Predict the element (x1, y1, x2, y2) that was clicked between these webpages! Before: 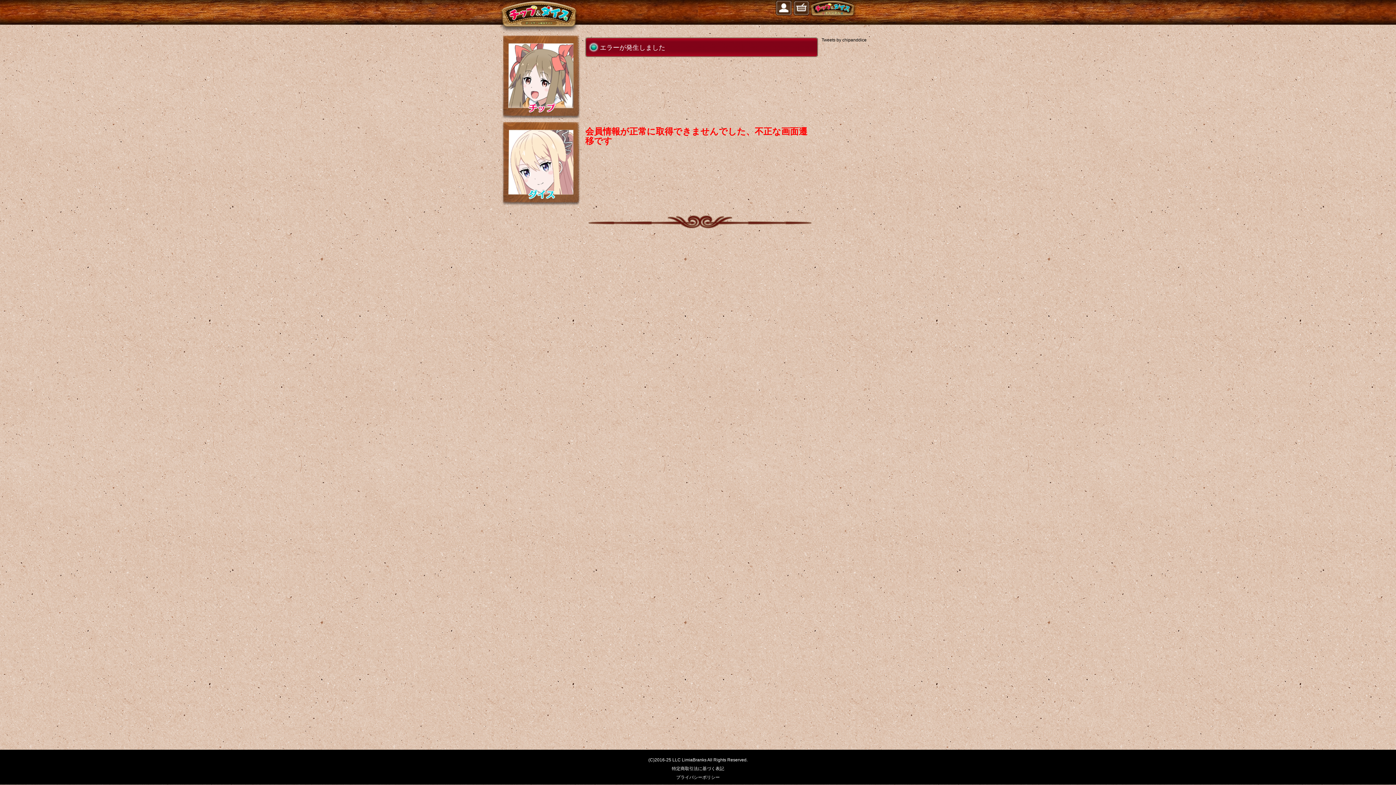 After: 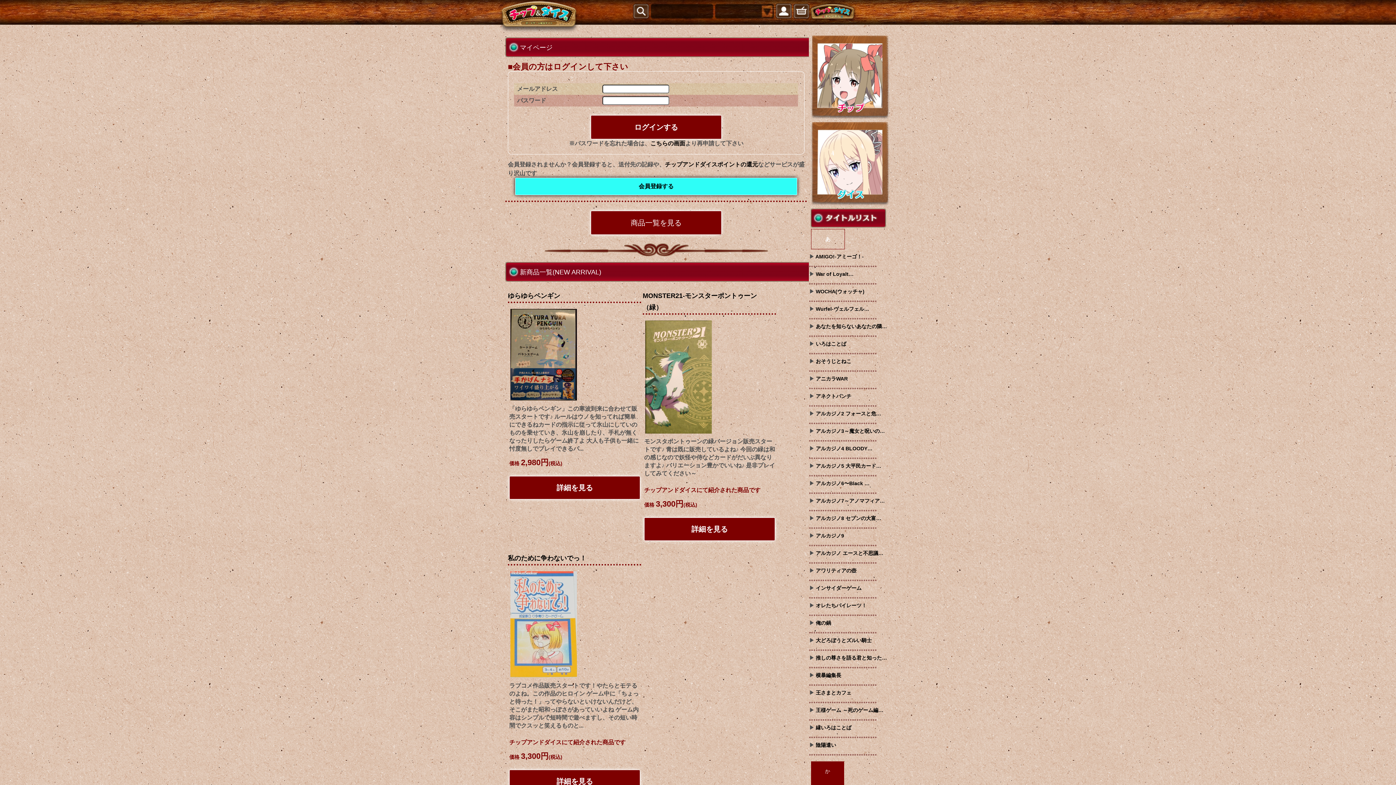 Action: bbox: (775, 11, 792, 16)